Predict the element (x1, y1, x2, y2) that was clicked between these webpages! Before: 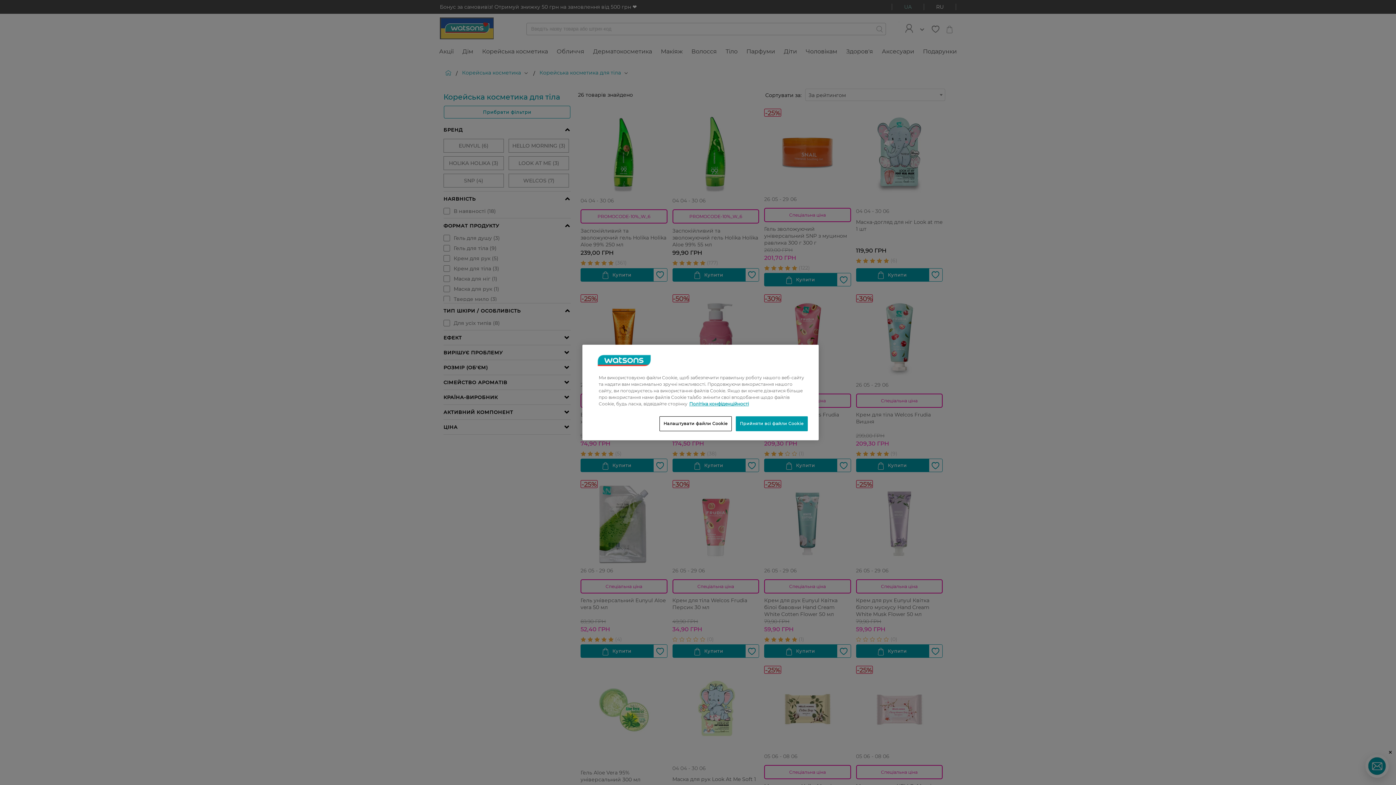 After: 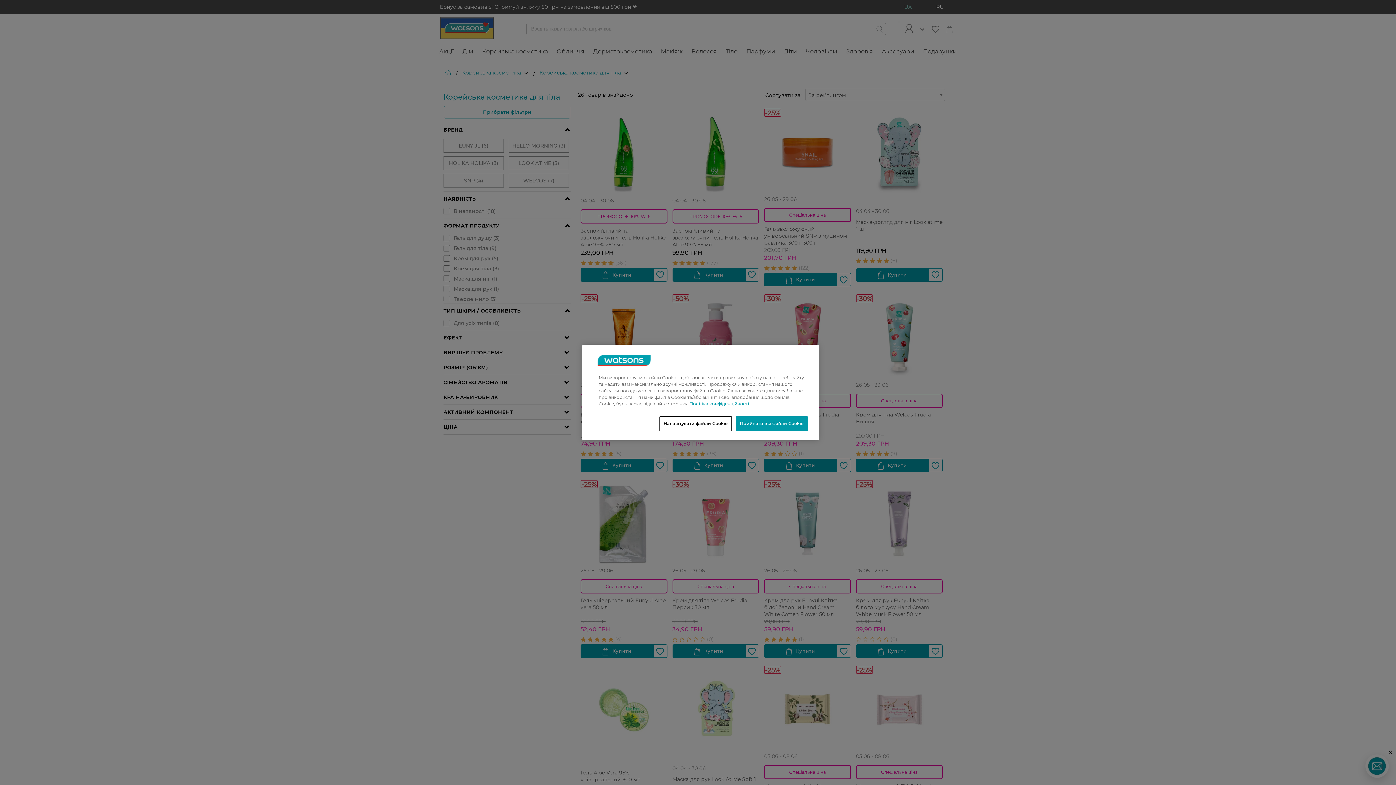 Action: label: Додаткові відомості про конфіденційність, відкривається в новому вікні bbox: (689, 401, 749, 406)